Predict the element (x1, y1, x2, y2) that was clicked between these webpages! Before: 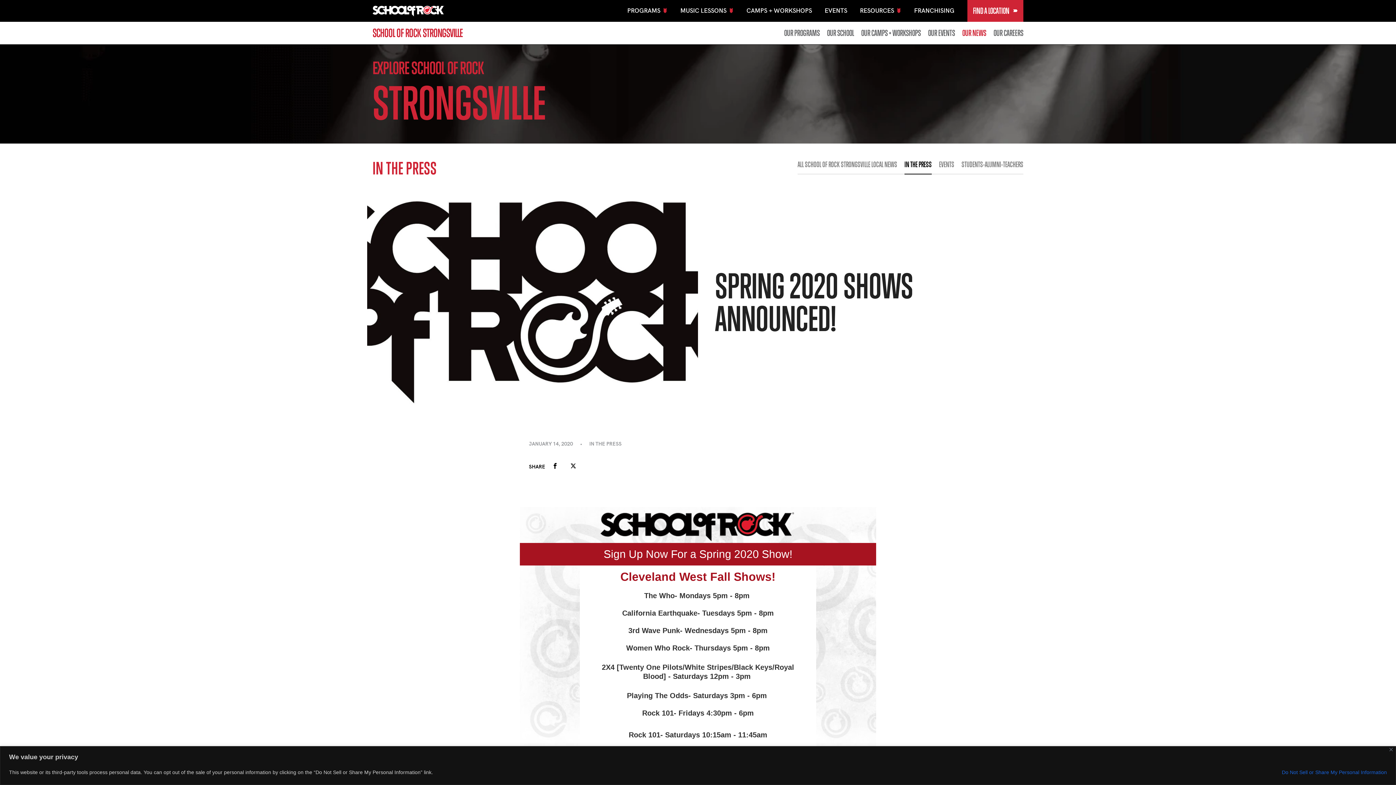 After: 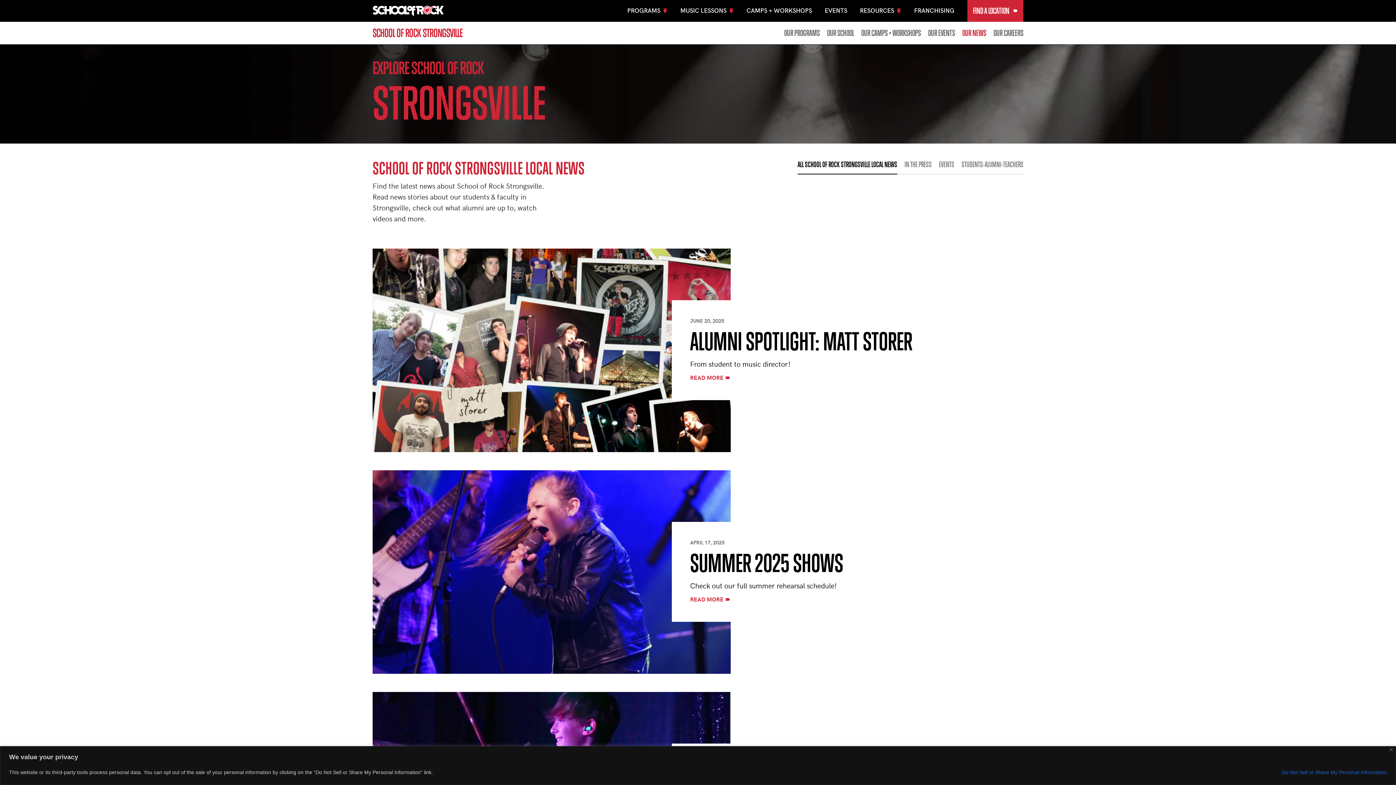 Action: bbox: (797, 161, 897, 168) label: ALL SCHOOL OF ROCK STRONGSVILLE LOCAL NEWS